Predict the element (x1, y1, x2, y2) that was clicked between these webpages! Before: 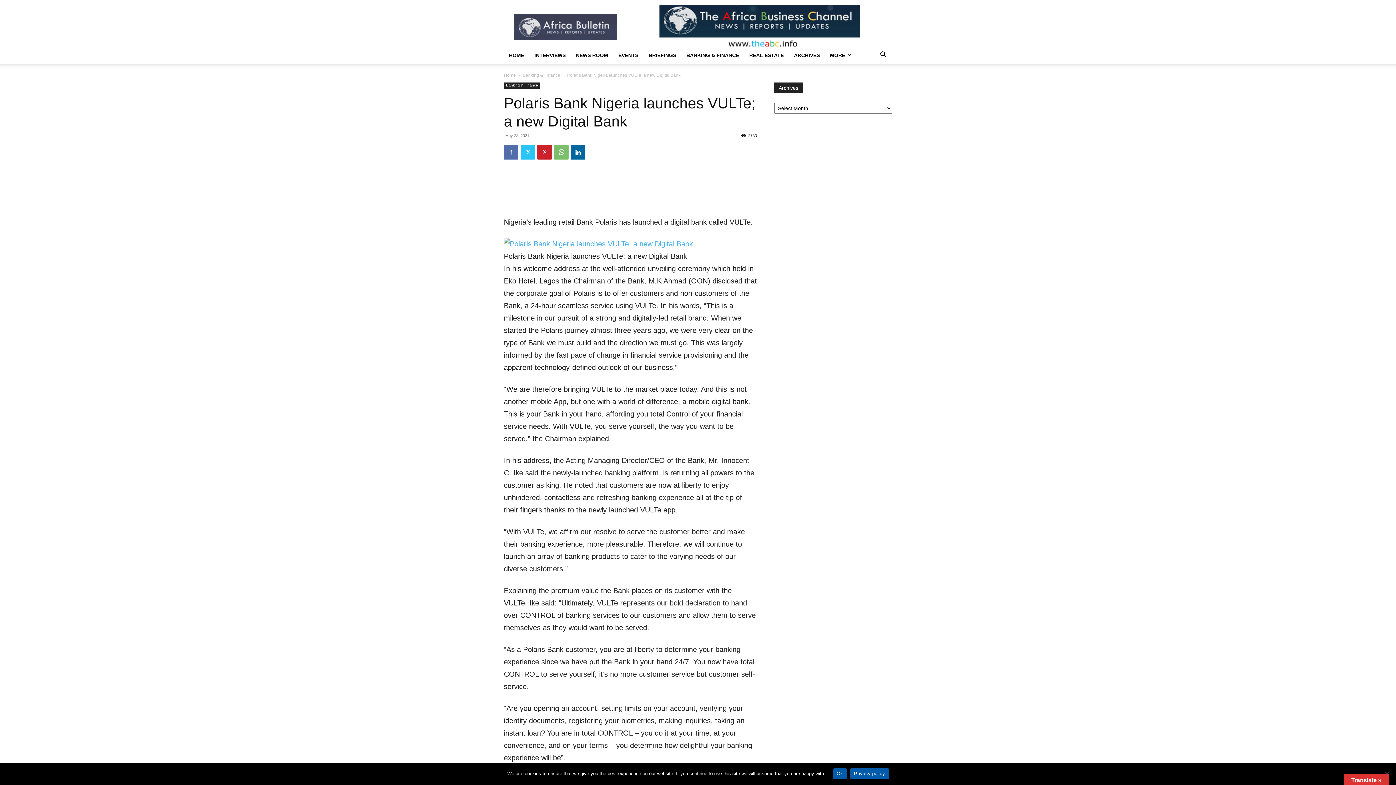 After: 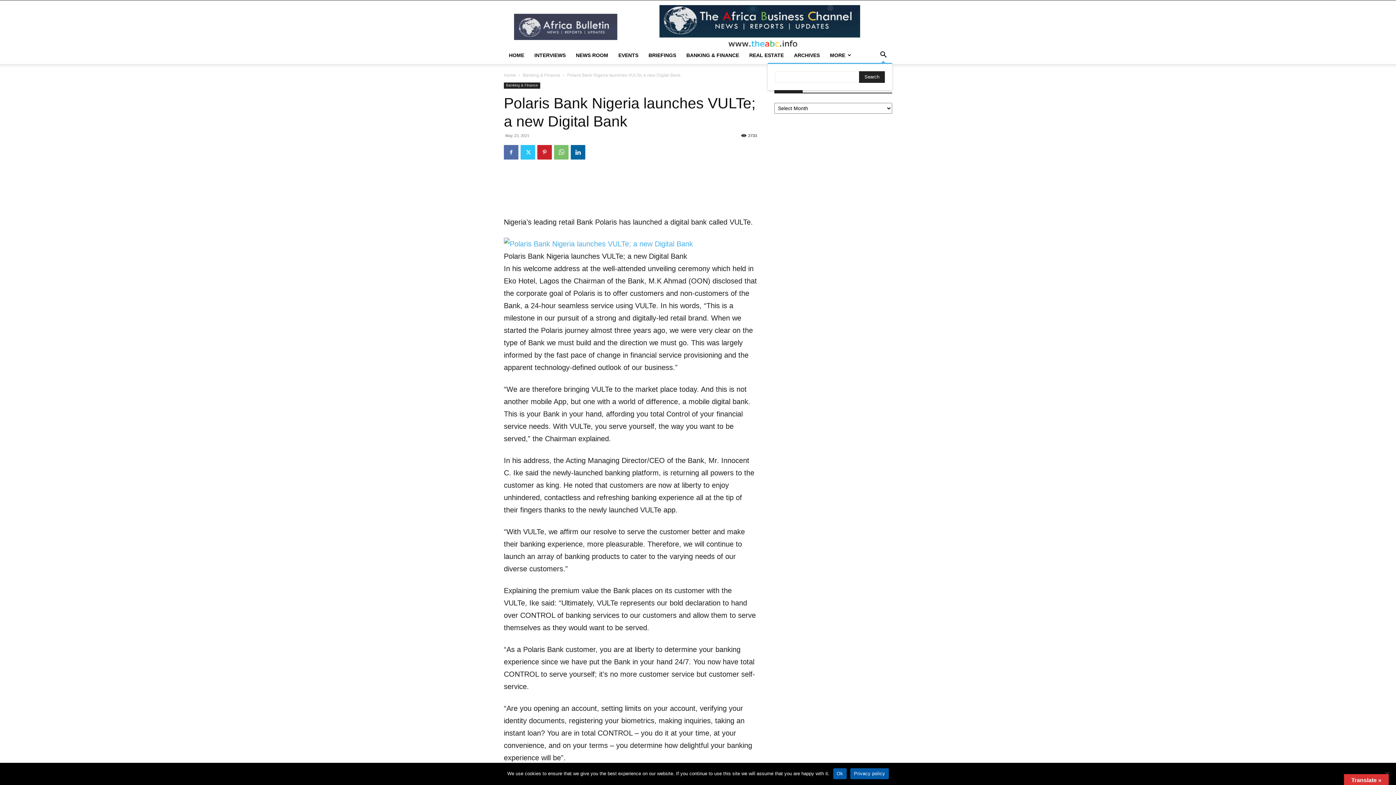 Action: label: Search bbox: (874, 52, 892, 58)